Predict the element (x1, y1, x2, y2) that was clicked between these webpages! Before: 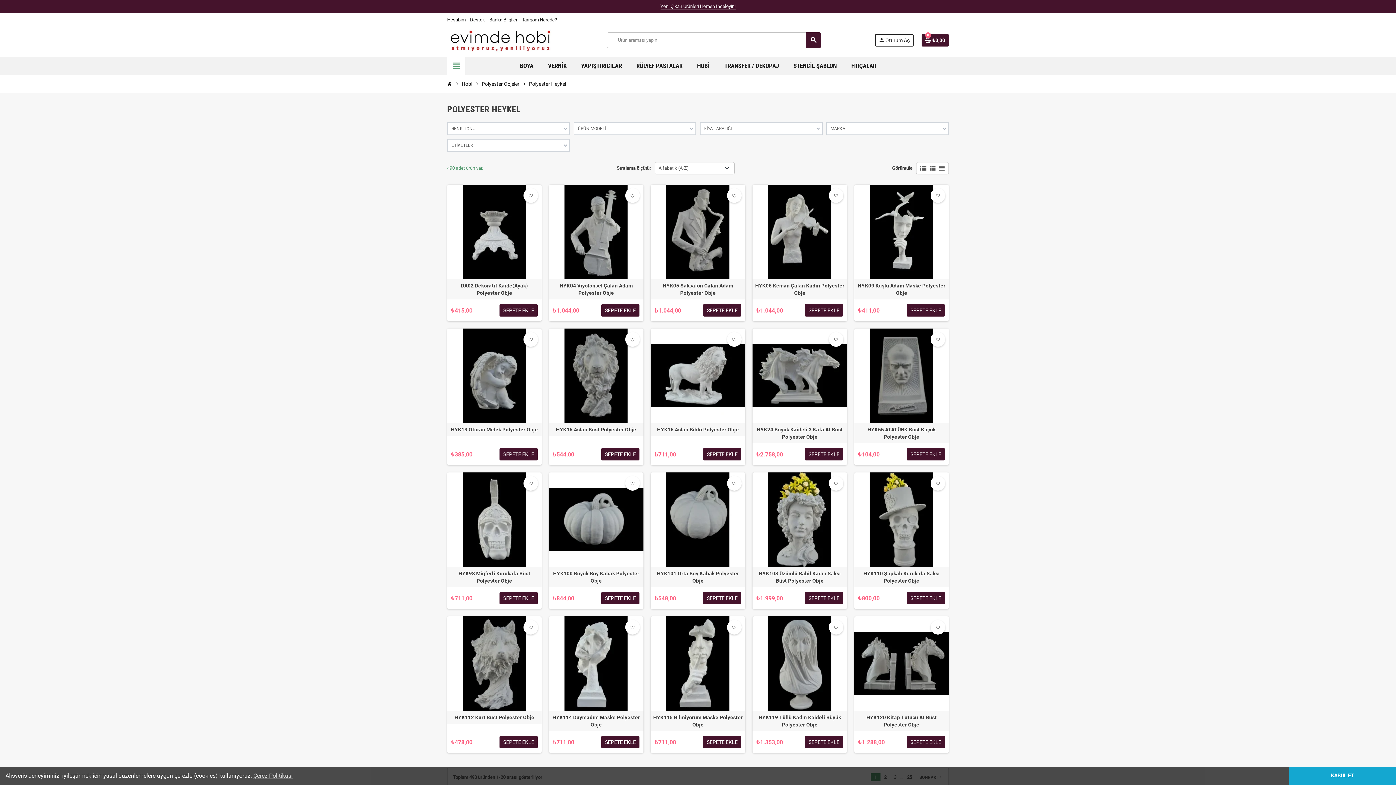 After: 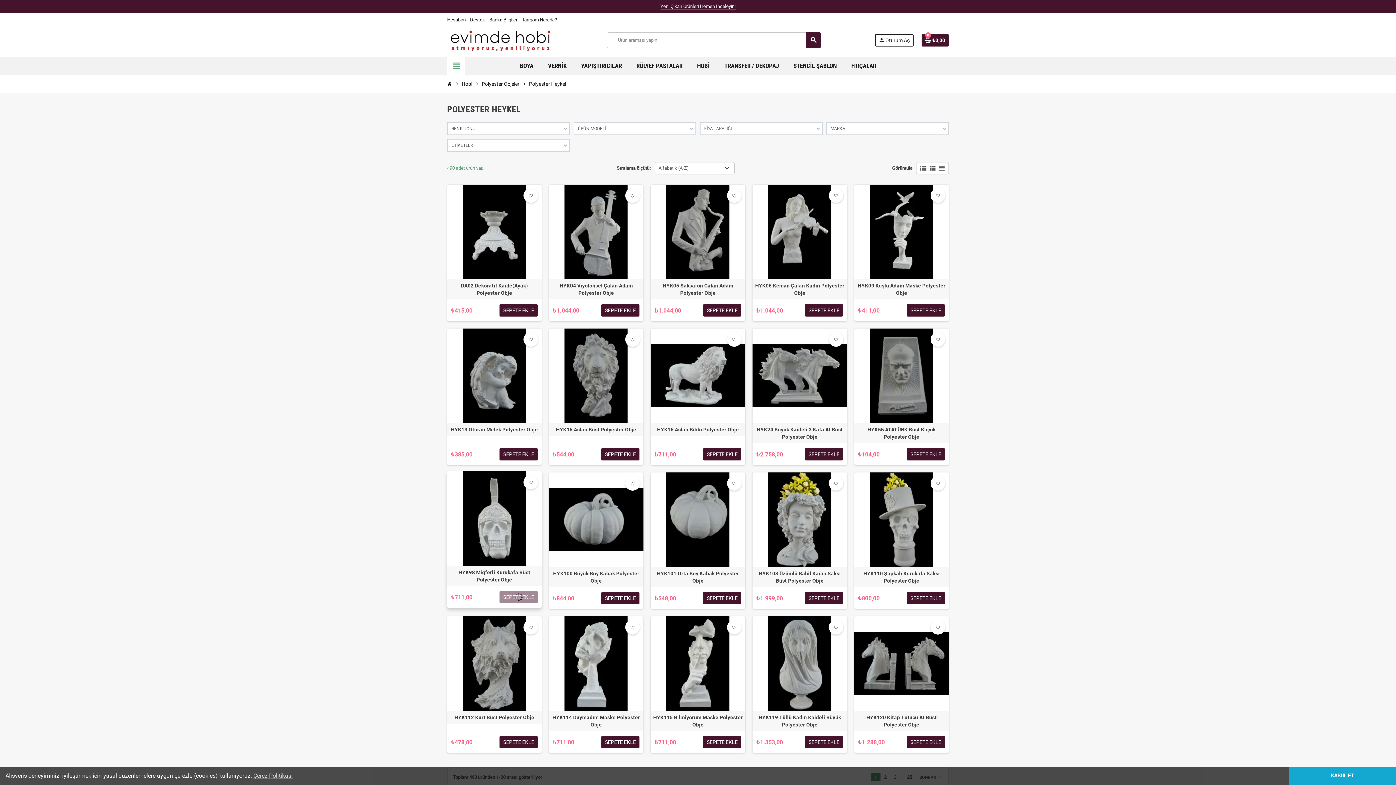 Action: label: SEPETE EKLE bbox: (499, 592, 537, 604)